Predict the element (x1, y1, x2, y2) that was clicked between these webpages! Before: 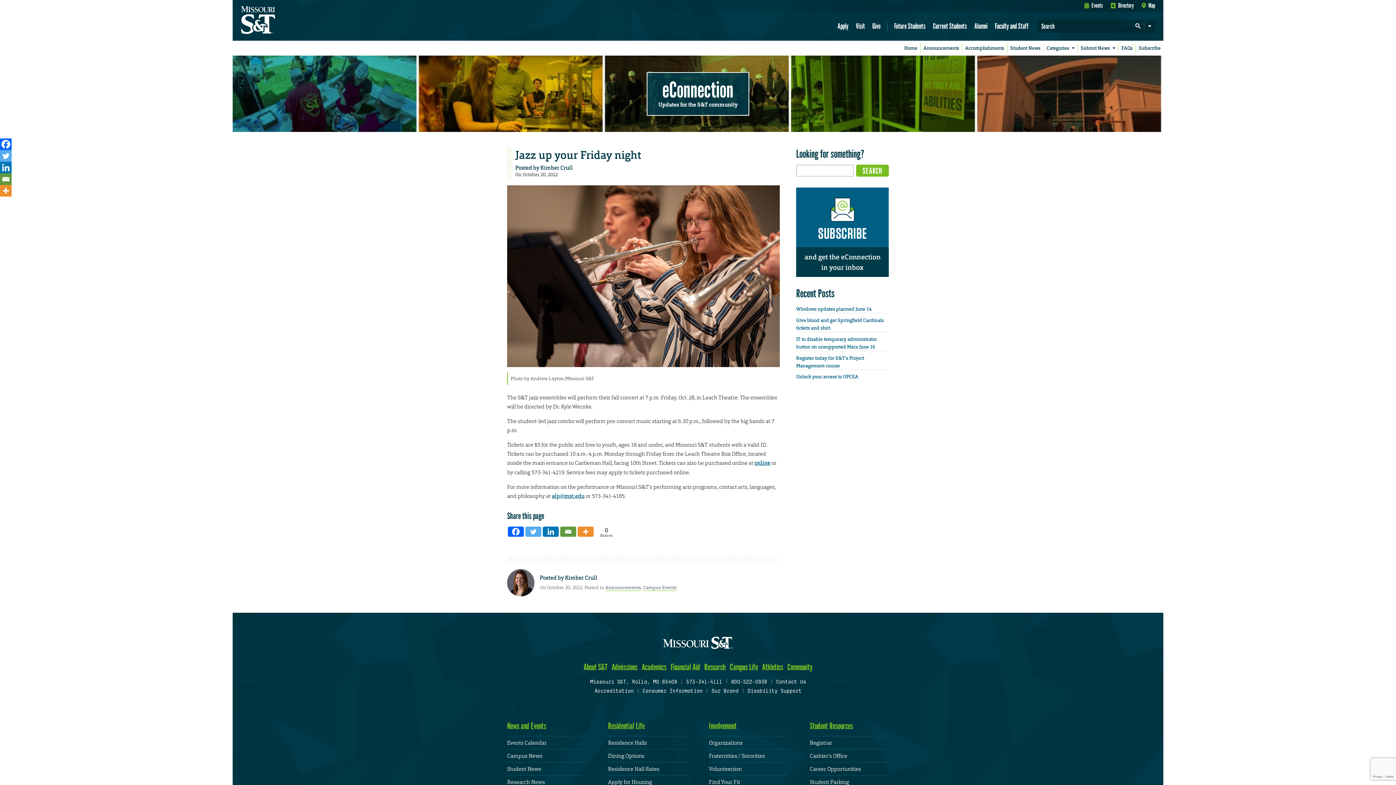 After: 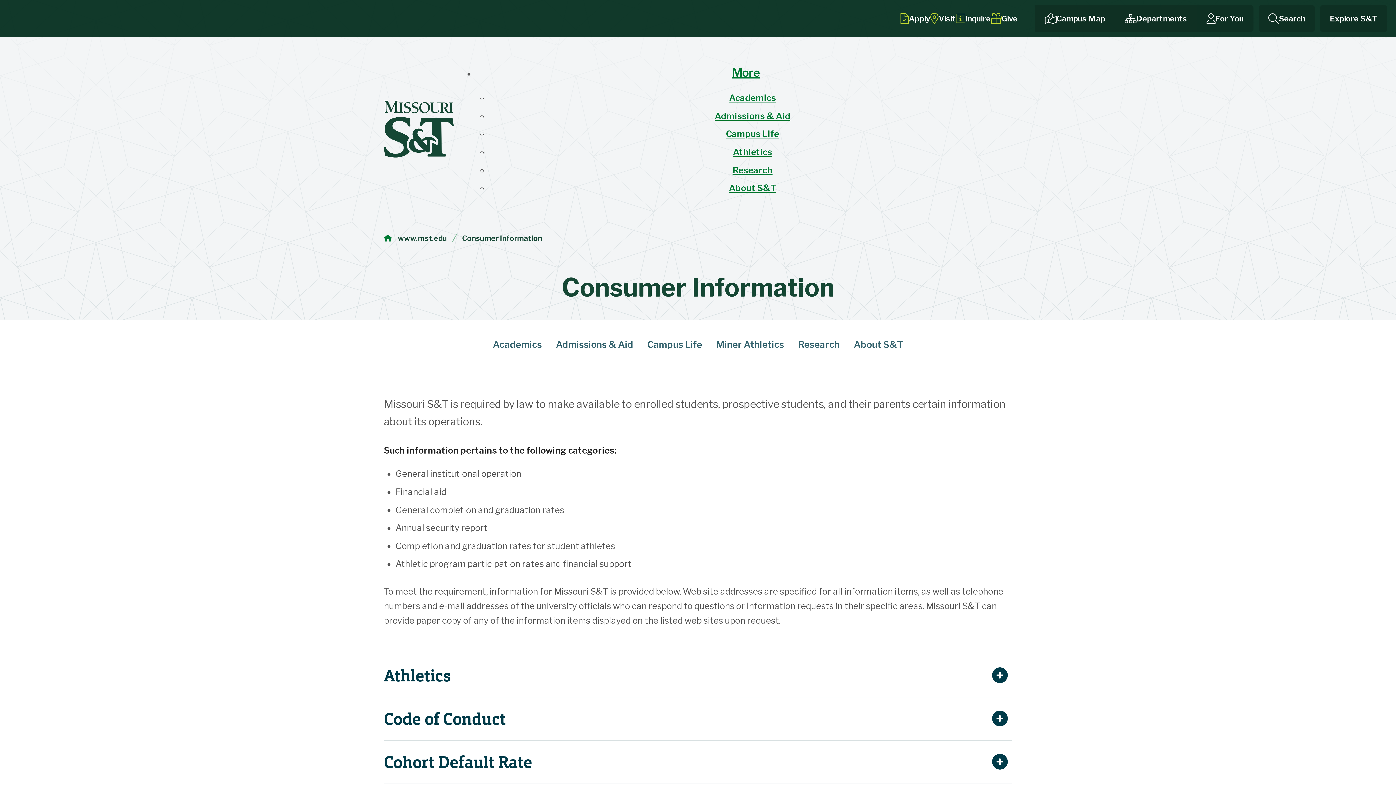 Action: bbox: (642, 688, 702, 694) label: Consumer Information